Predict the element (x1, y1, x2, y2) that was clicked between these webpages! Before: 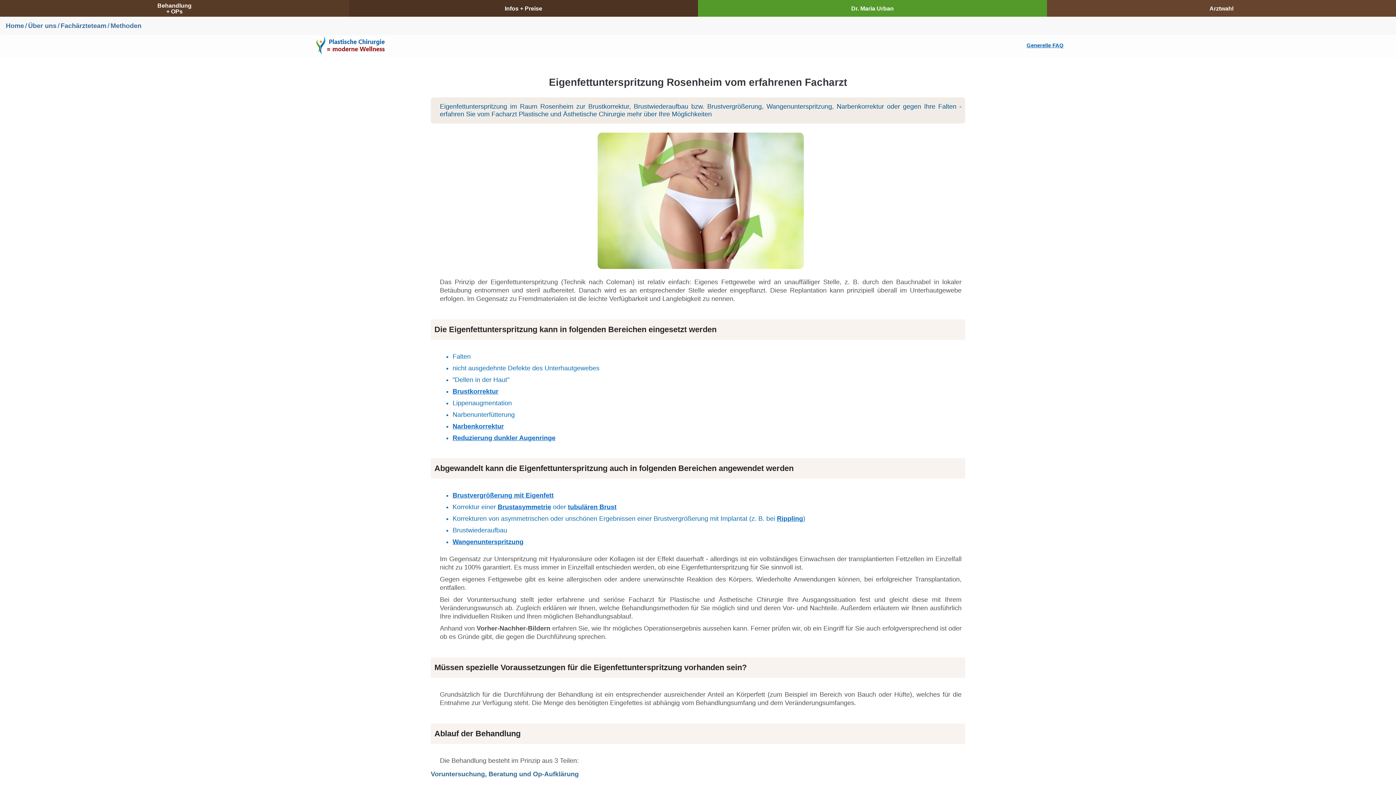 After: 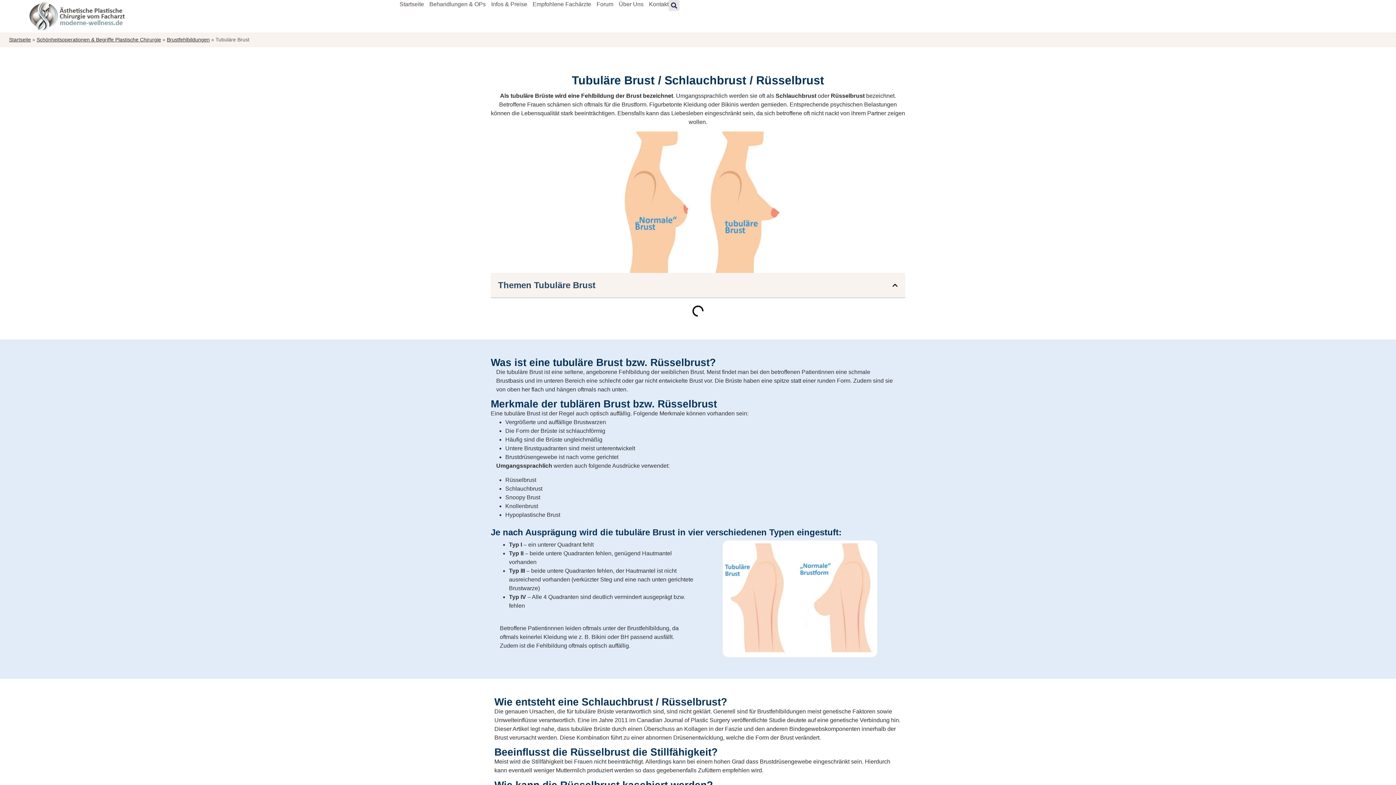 Action: bbox: (568, 503, 616, 510) label: tubulären Brust